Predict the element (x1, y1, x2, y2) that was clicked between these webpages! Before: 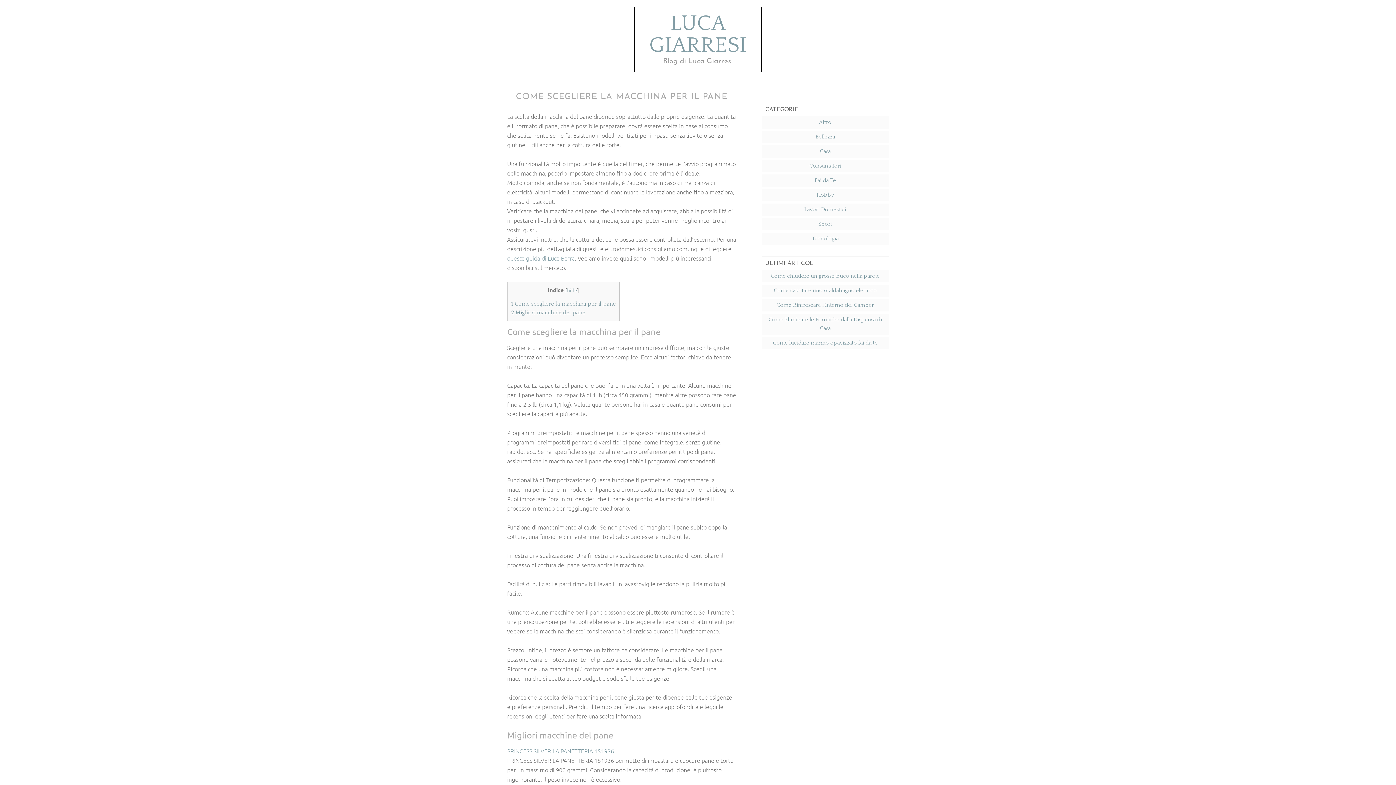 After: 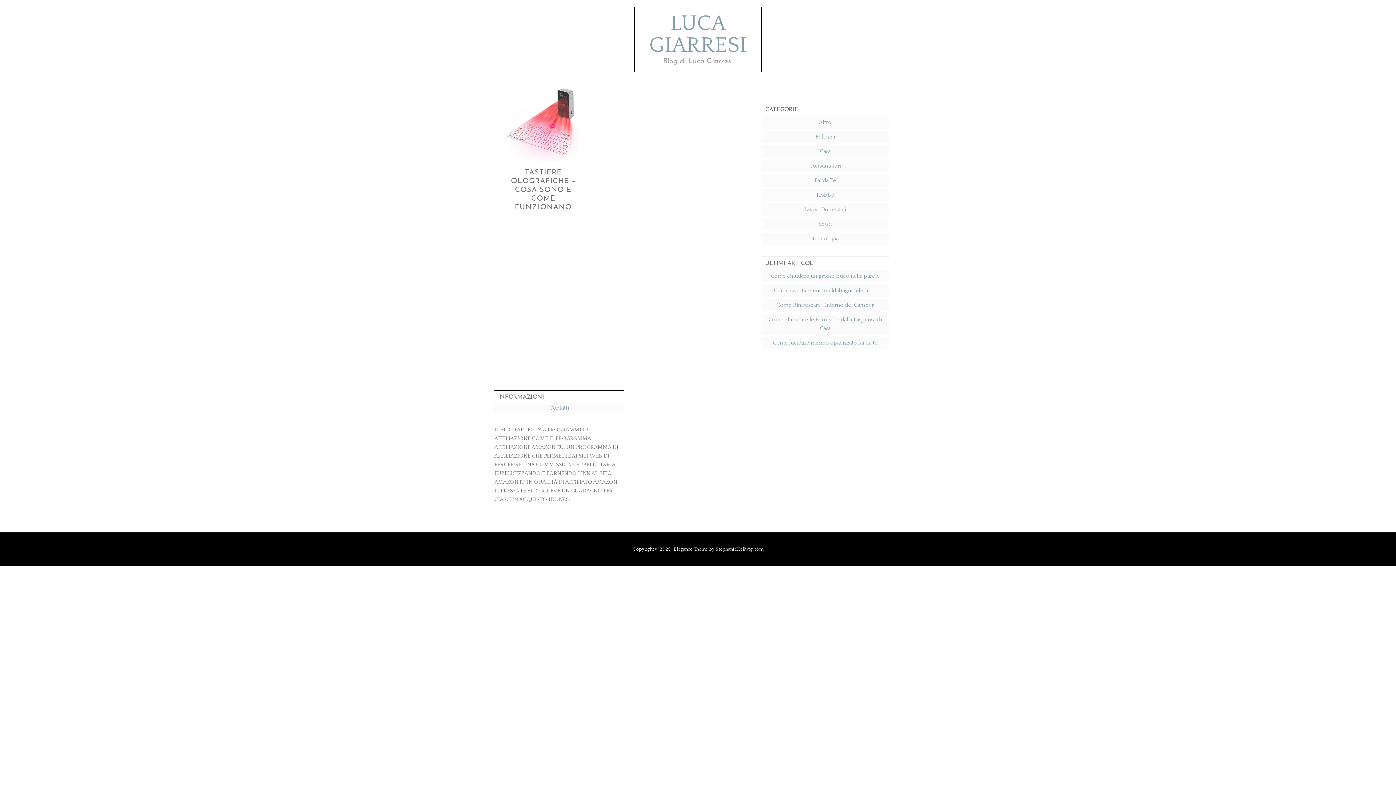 Action: bbox: (812, 235, 838, 241) label: Tecnologia